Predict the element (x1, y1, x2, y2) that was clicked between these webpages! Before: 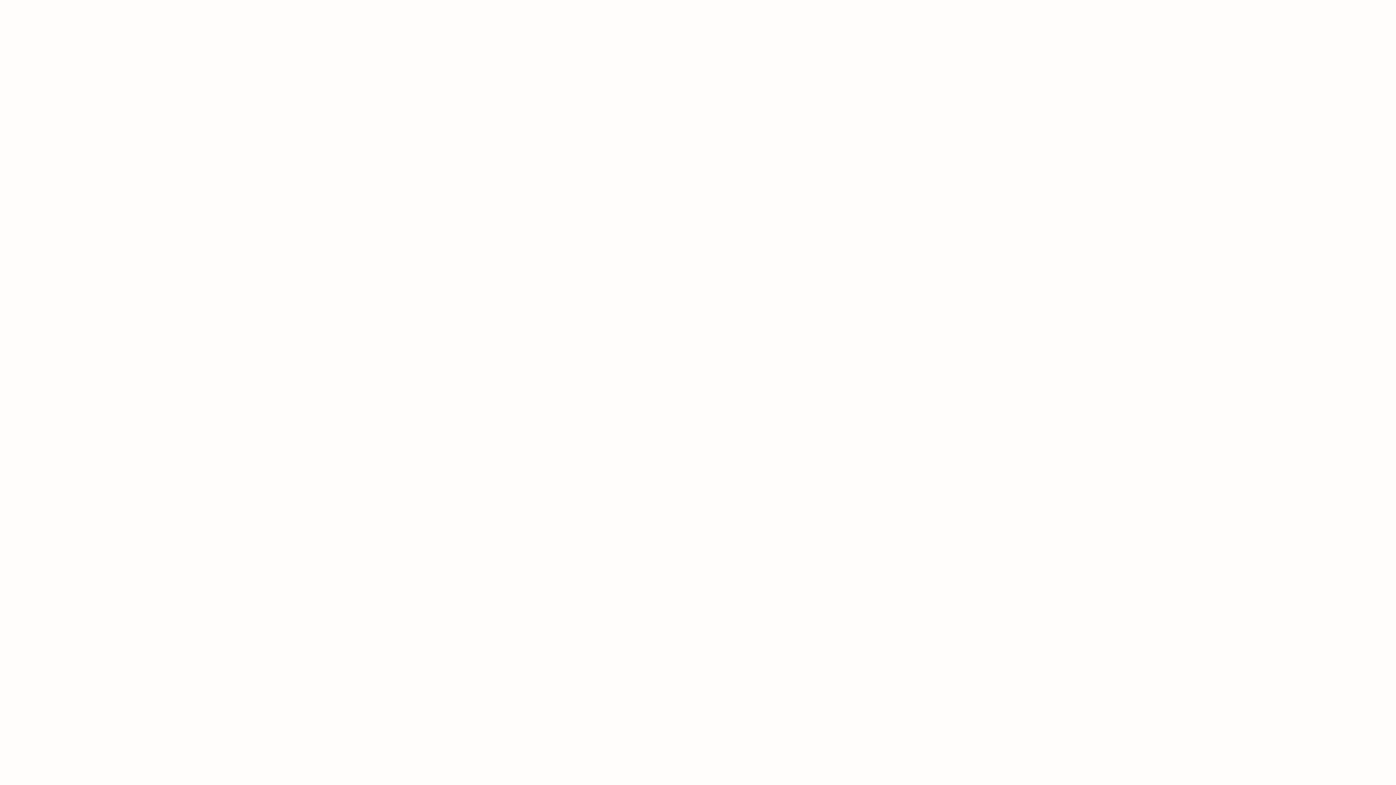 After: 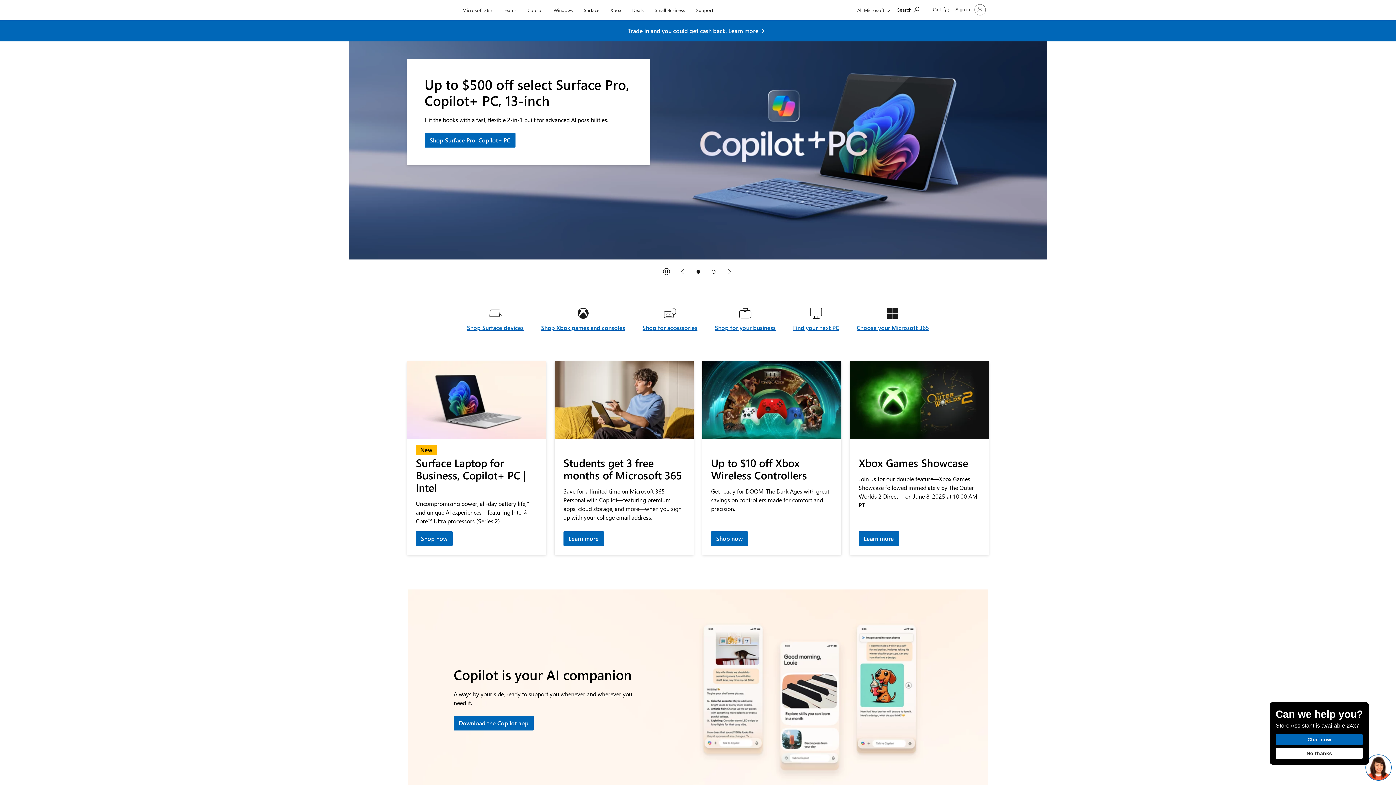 Action: bbox: (407, 0, 457, 20) label: Microsoft